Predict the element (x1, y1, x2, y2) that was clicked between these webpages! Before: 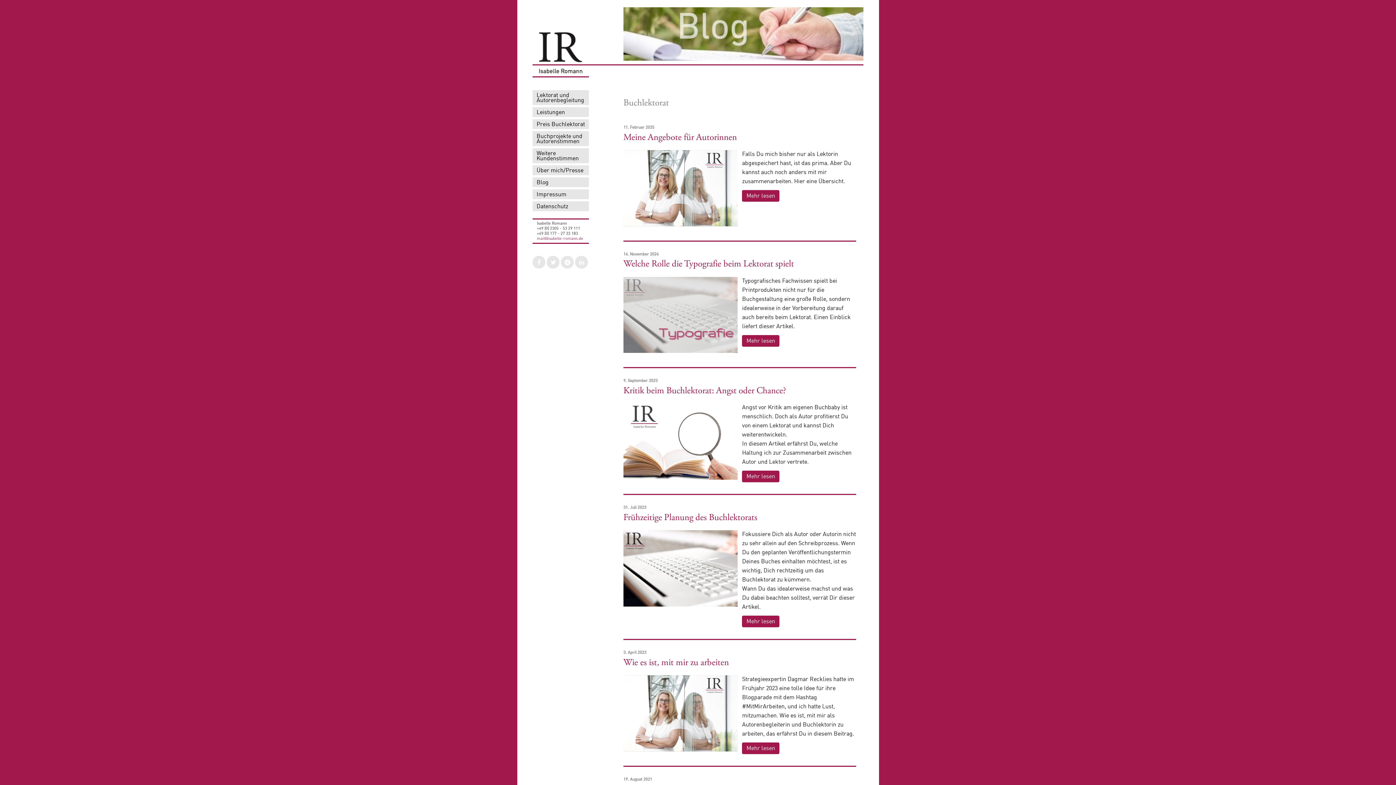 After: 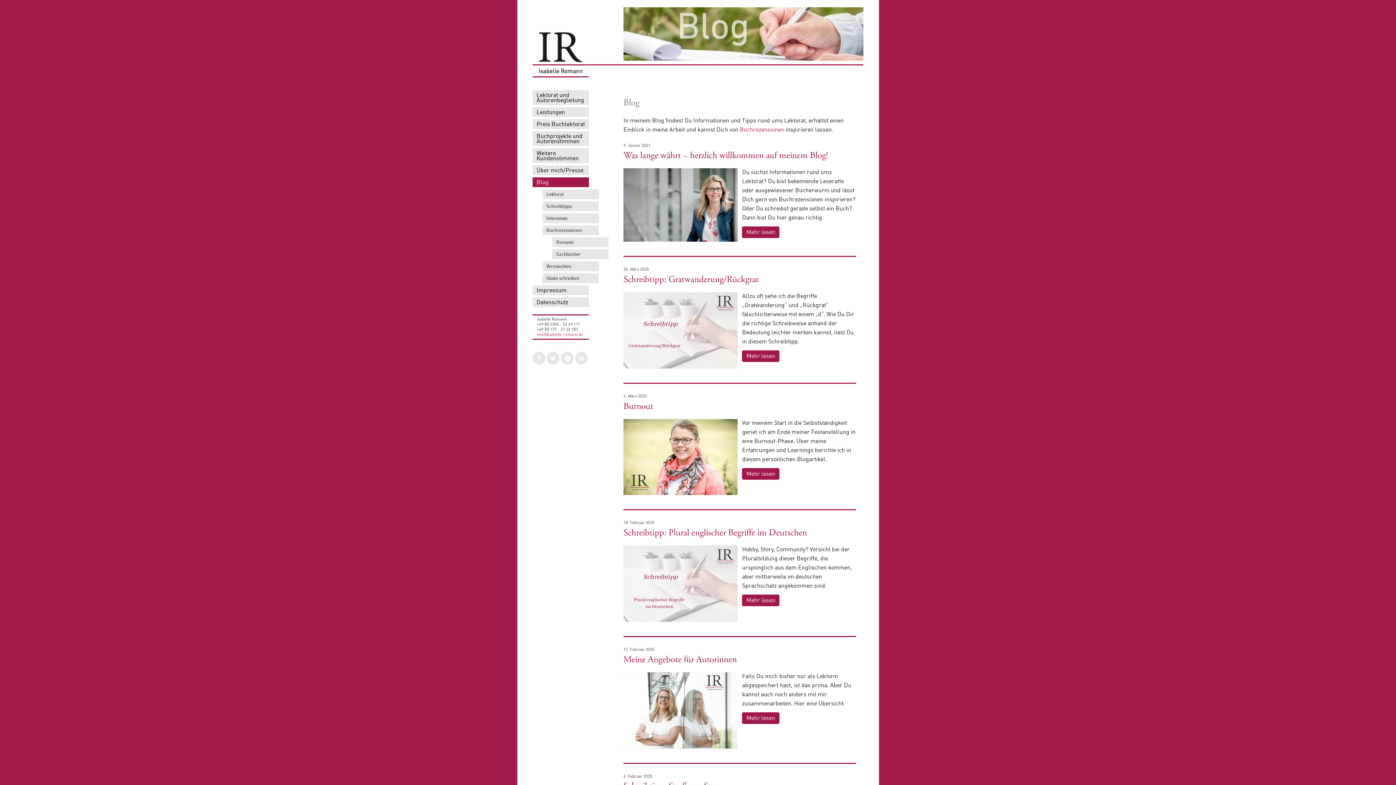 Action: label: Blog bbox: (532, 177, 589, 187)